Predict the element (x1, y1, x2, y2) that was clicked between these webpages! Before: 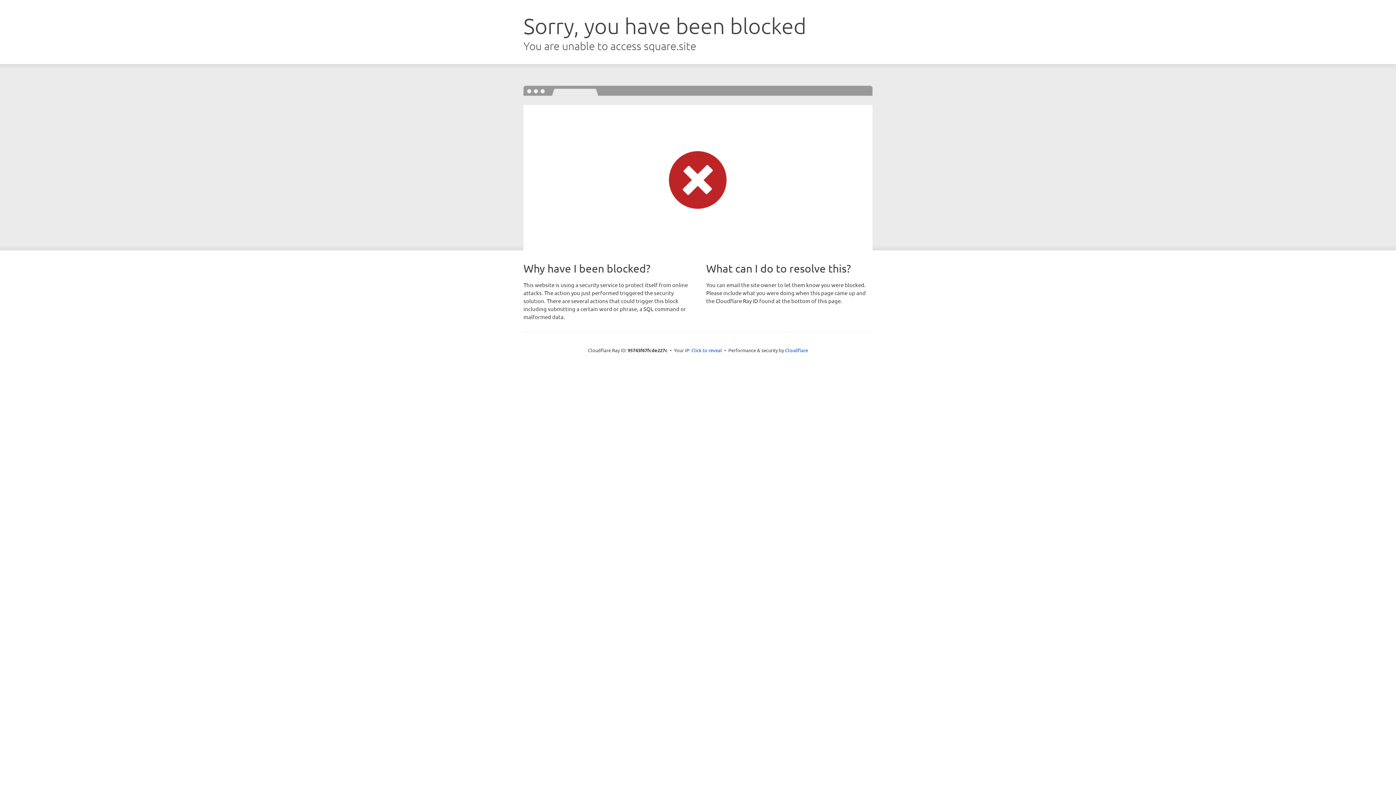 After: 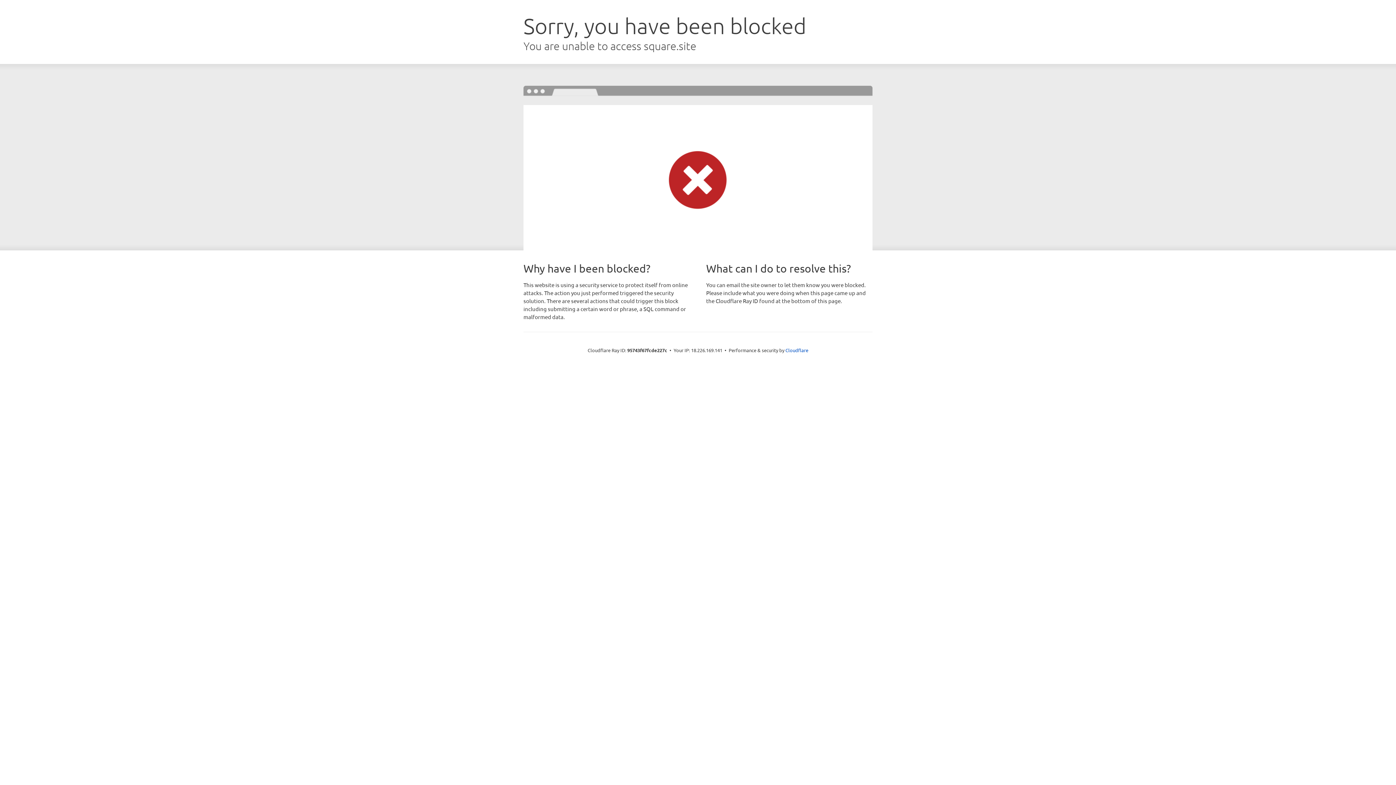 Action: bbox: (691, 346, 722, 353) label: Click to reveal